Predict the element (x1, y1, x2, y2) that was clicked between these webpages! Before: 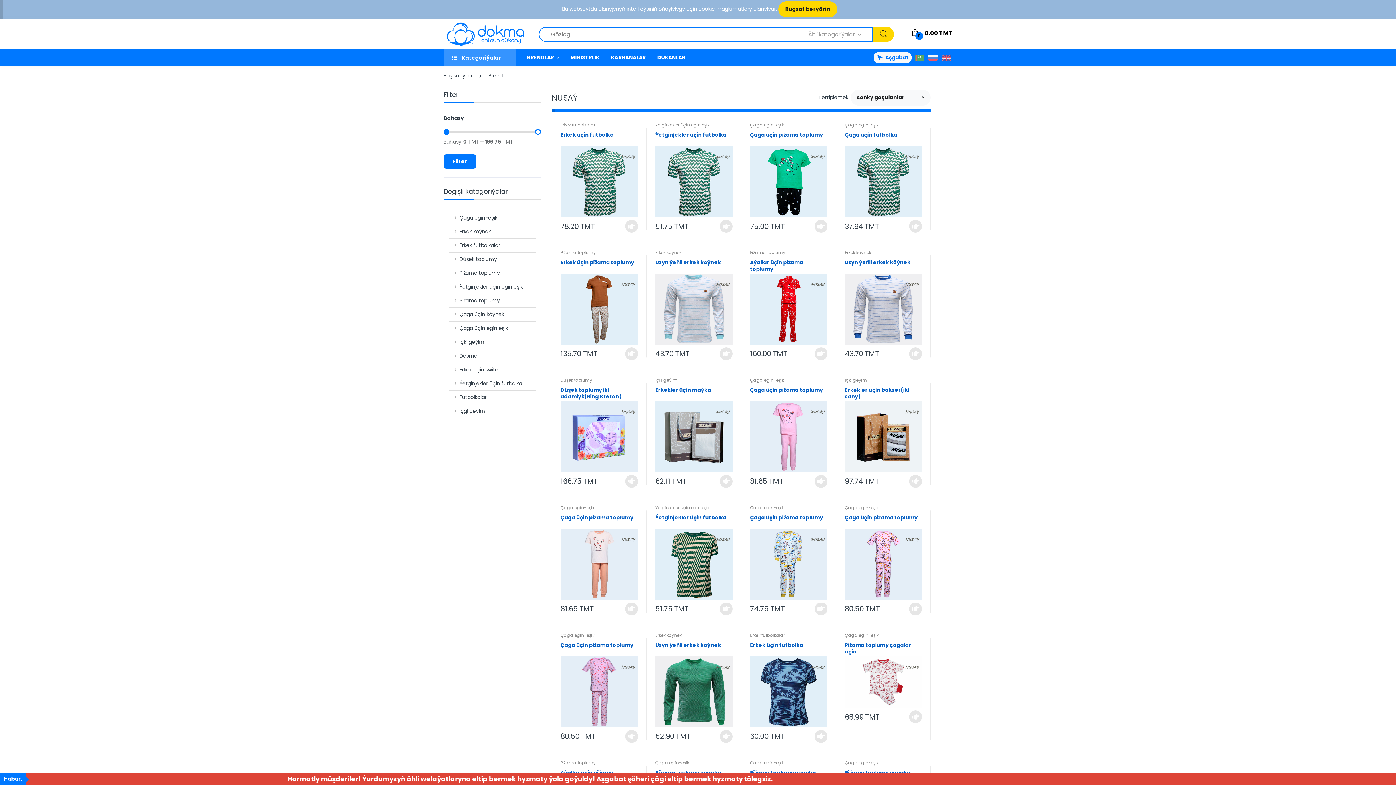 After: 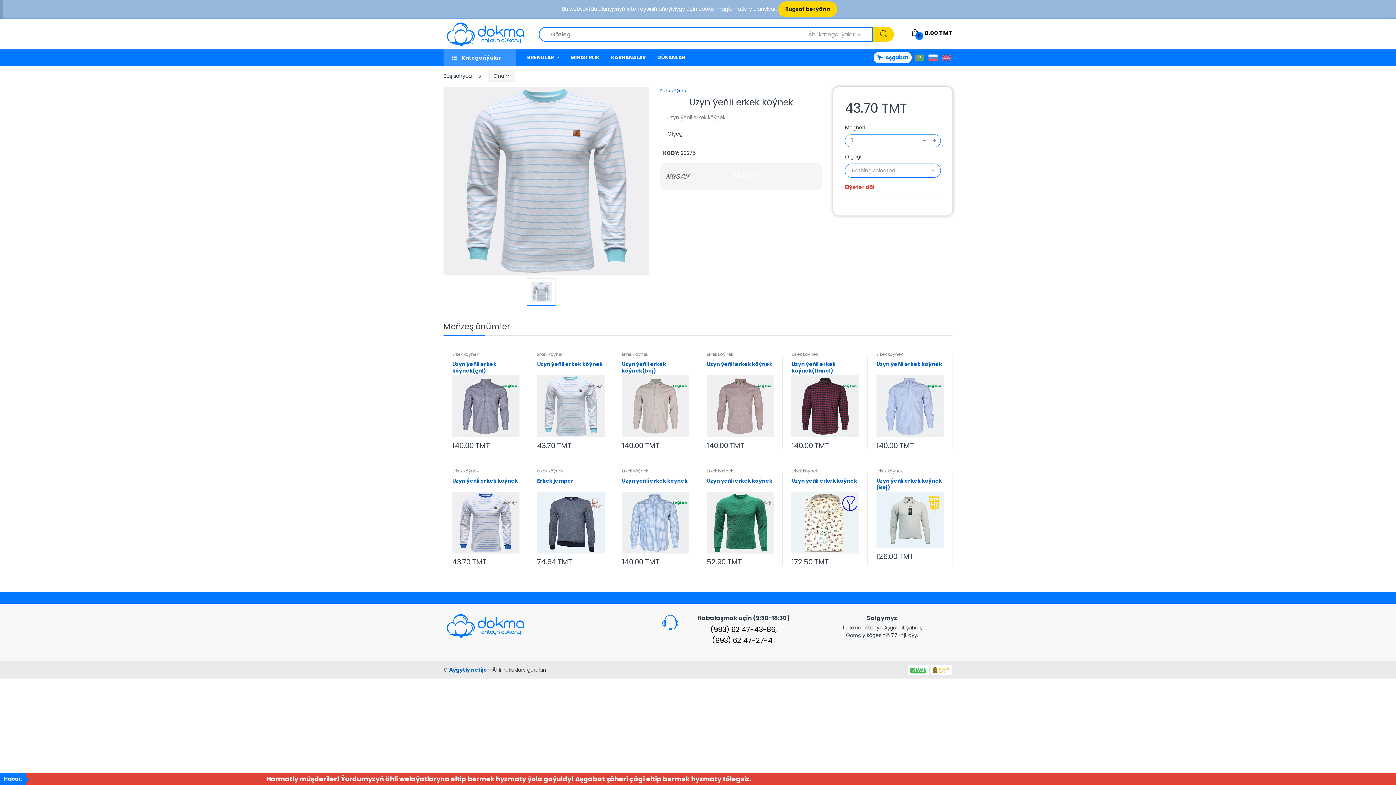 Action: bbox: (720, 347, 732, 360)